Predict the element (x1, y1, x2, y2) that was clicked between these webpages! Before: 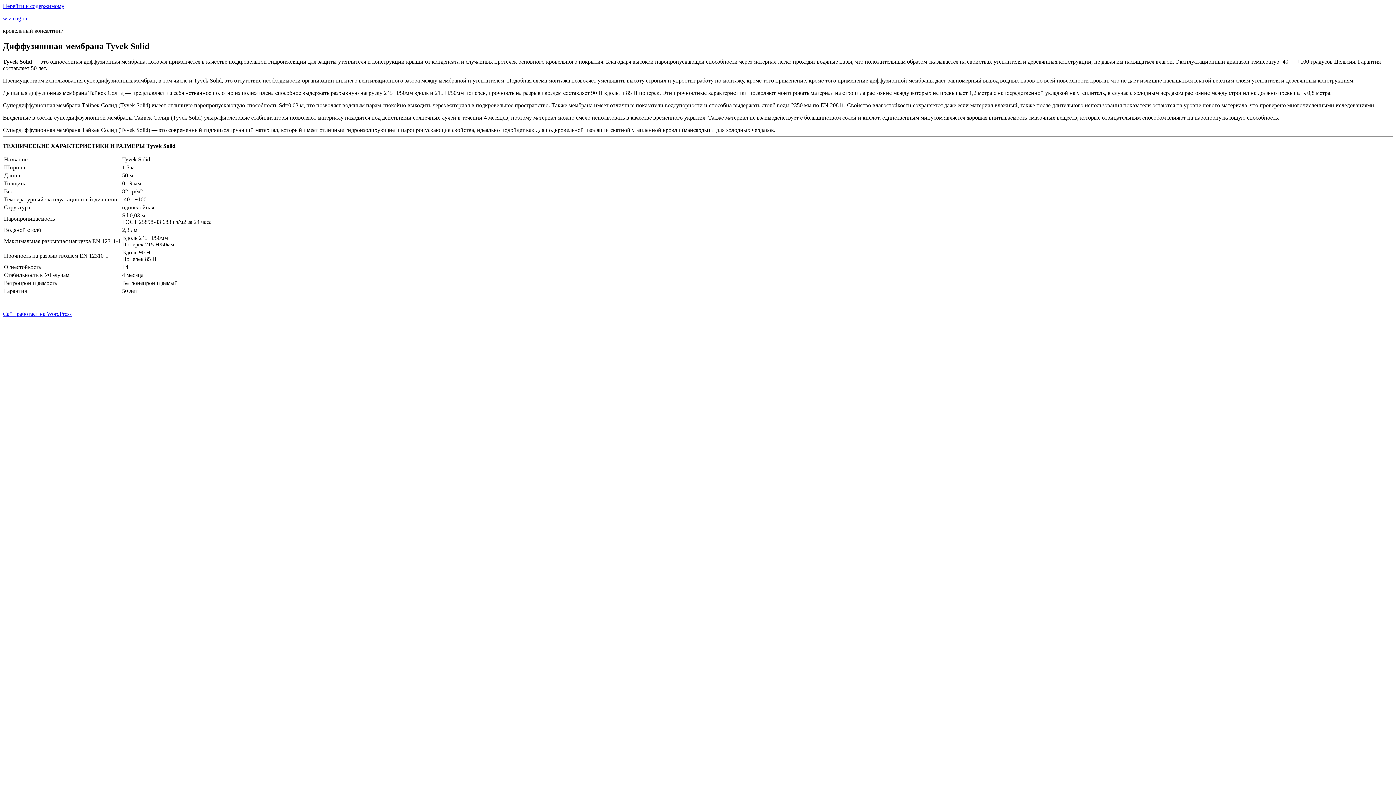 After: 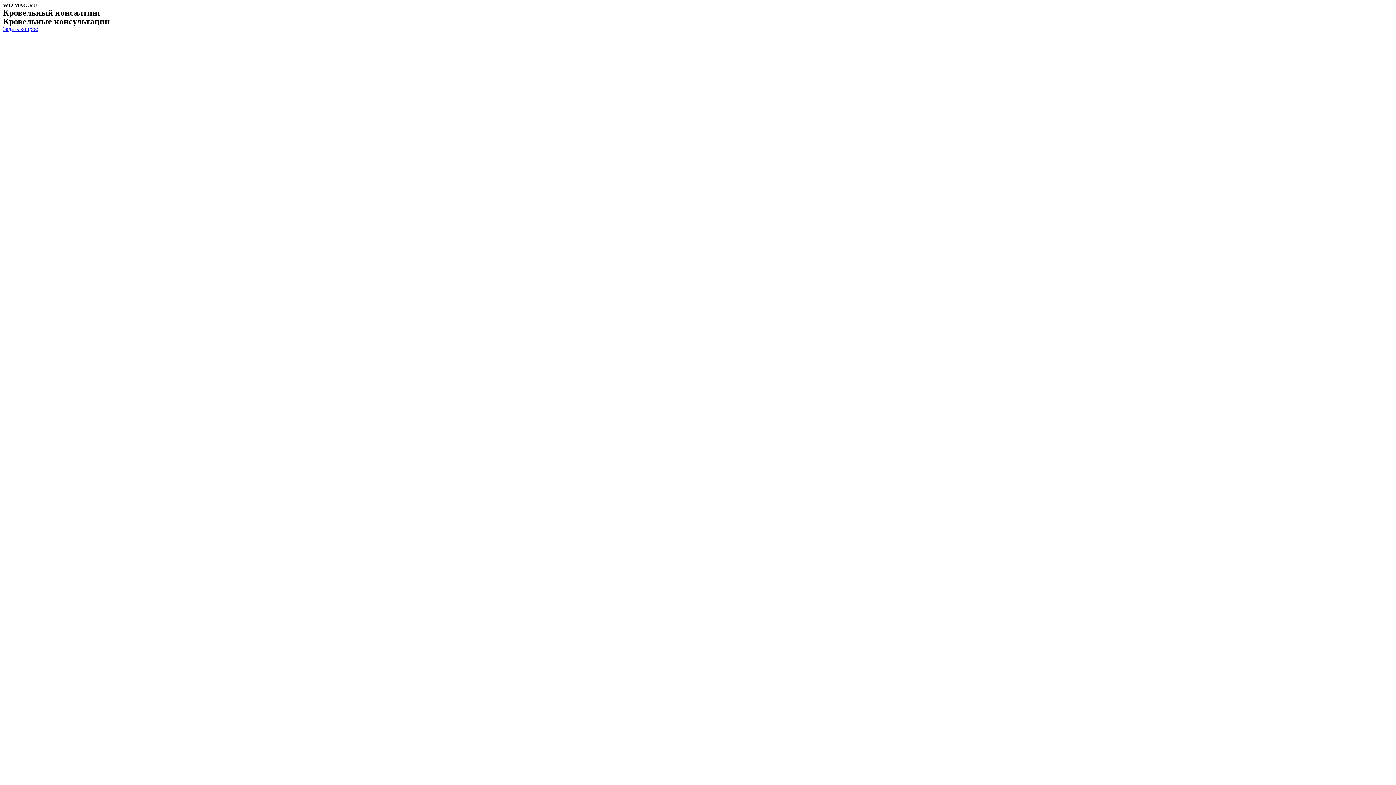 Action: label: wizmag.ru bbox: (2, 15, 27, 21)